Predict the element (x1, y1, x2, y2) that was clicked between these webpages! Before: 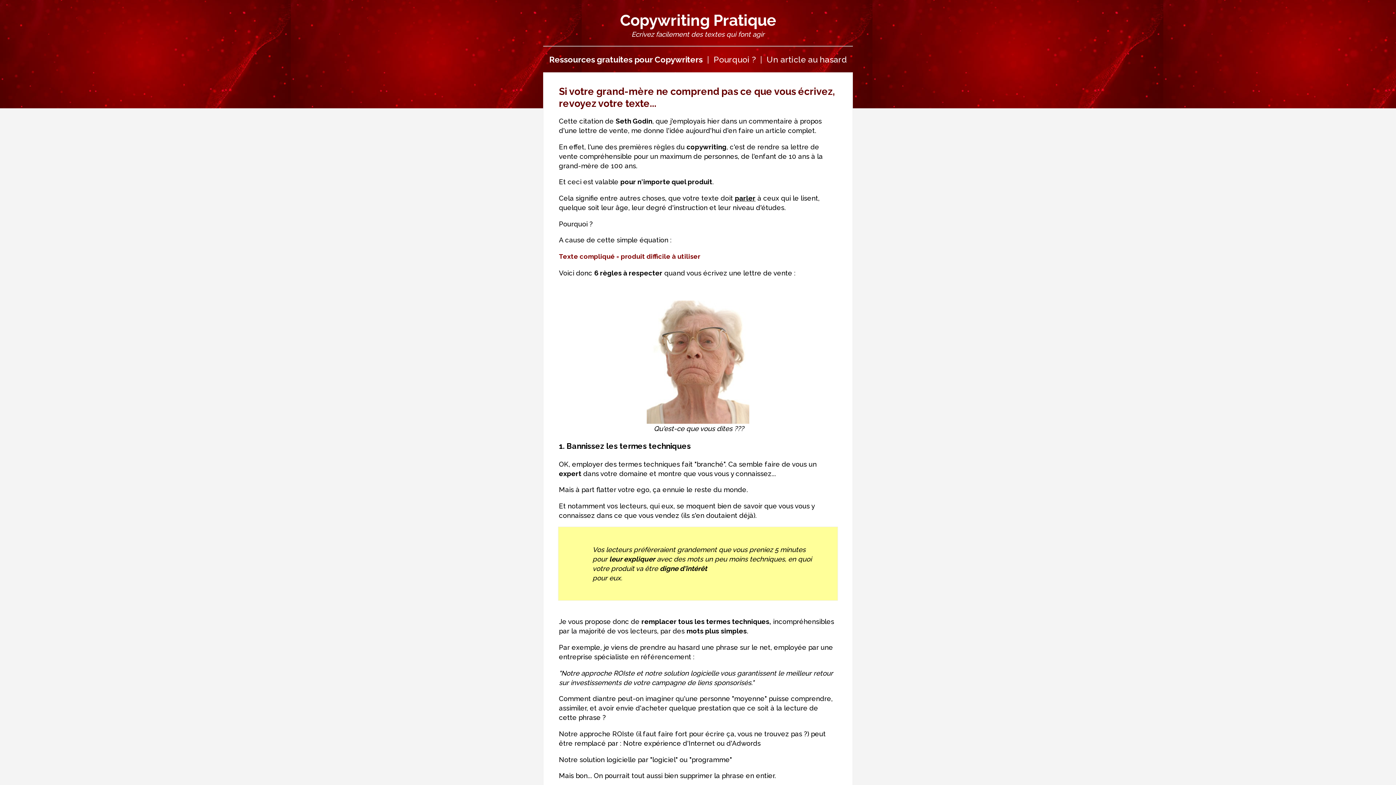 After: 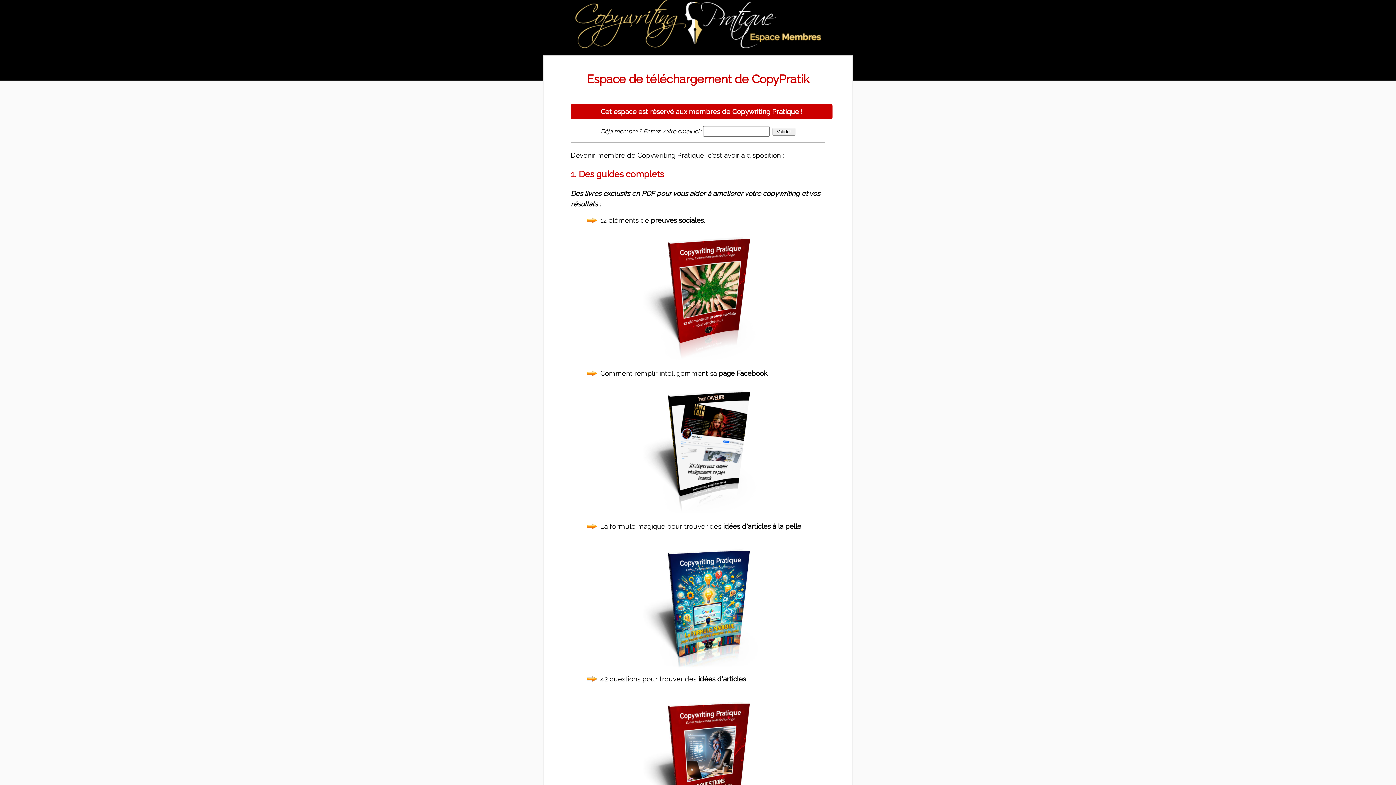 Action: label: Ressources gratuites pour Copywriters bbox: (549, 54, 702, 64)